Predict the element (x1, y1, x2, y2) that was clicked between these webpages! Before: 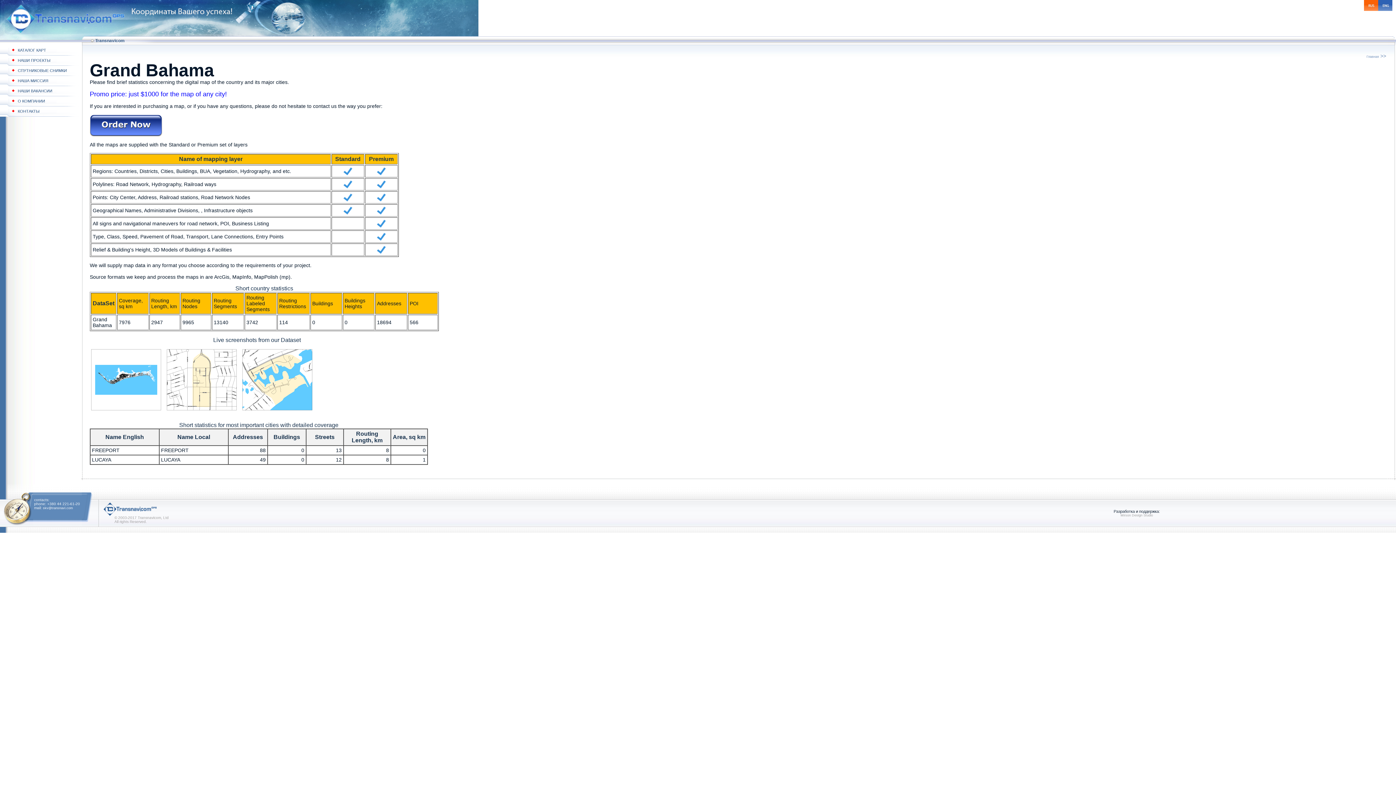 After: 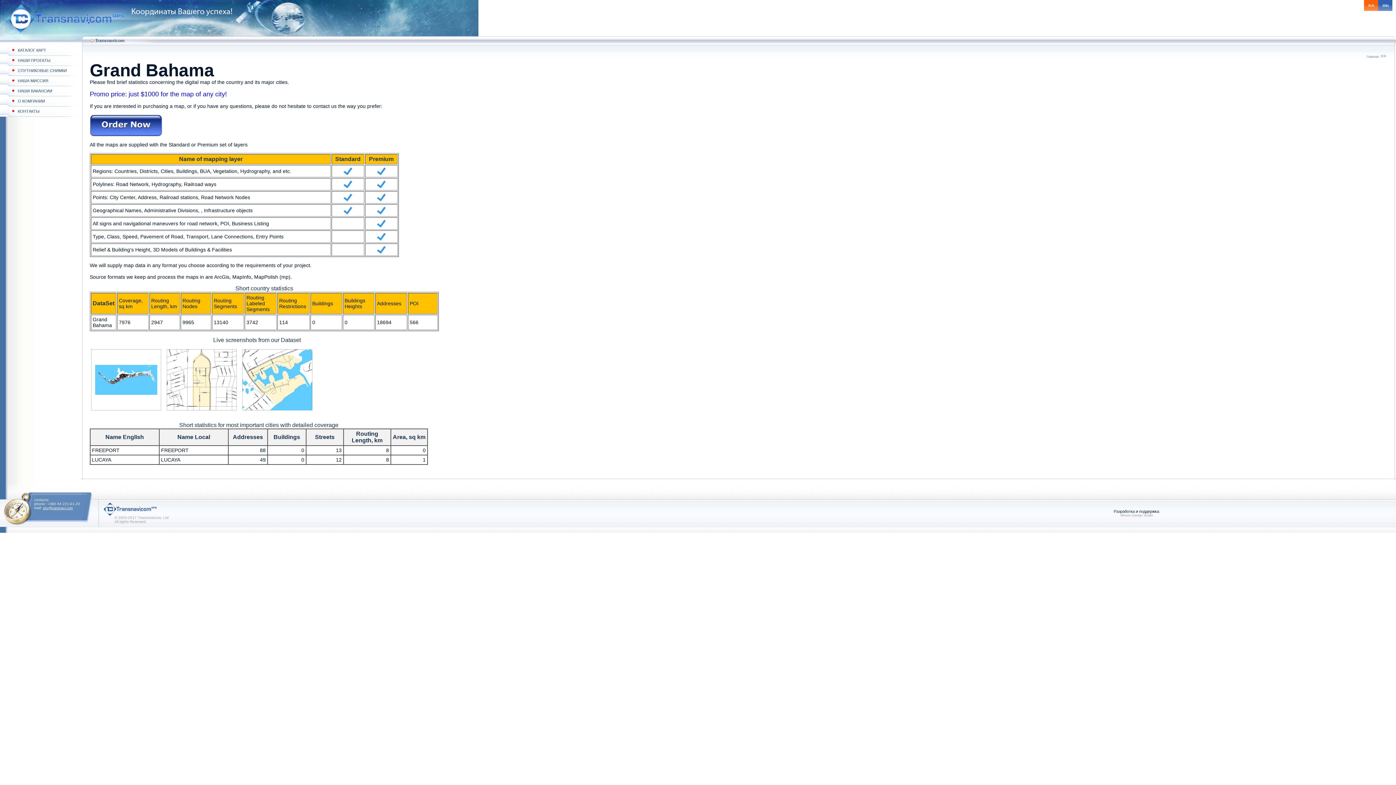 Action: label: skv@transnavi.com bbox: (42, 506, 73, 510)